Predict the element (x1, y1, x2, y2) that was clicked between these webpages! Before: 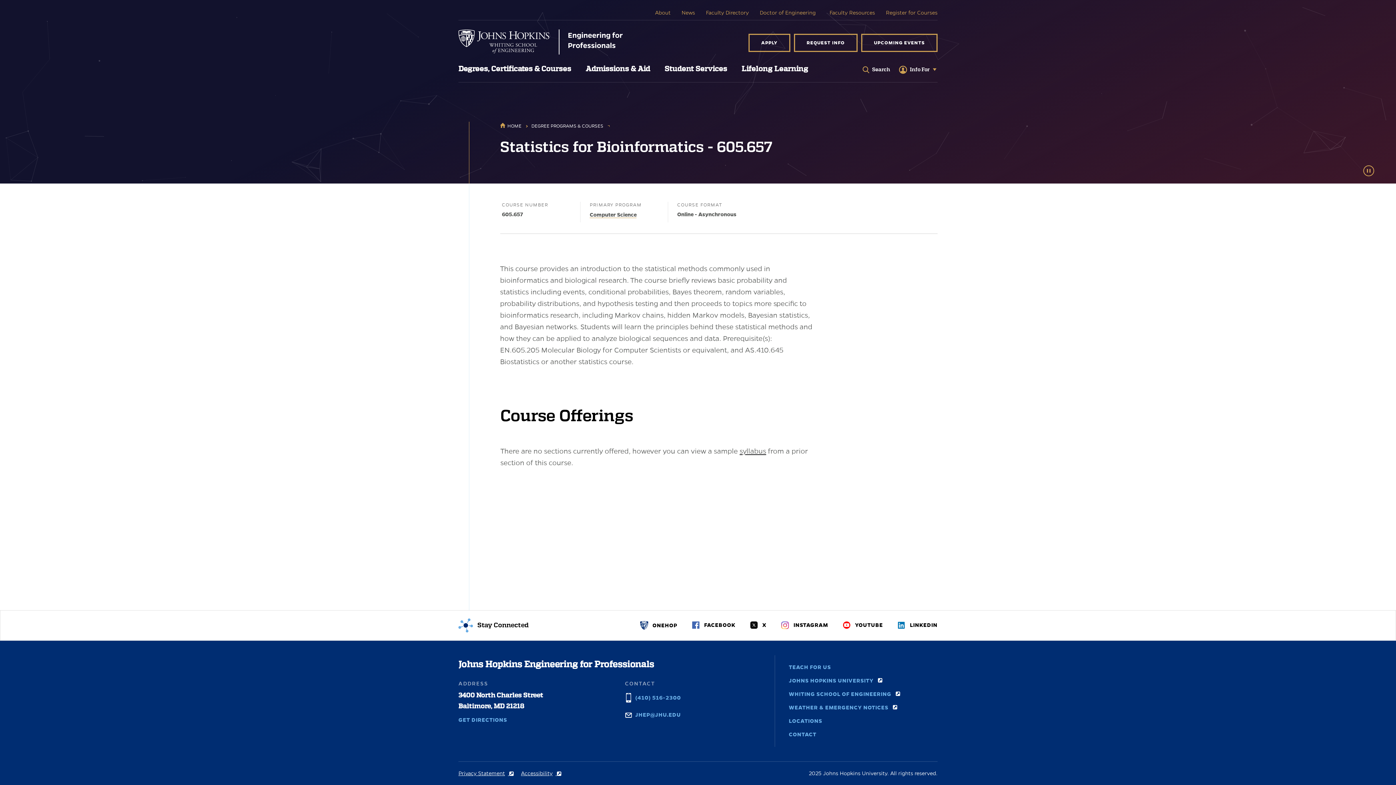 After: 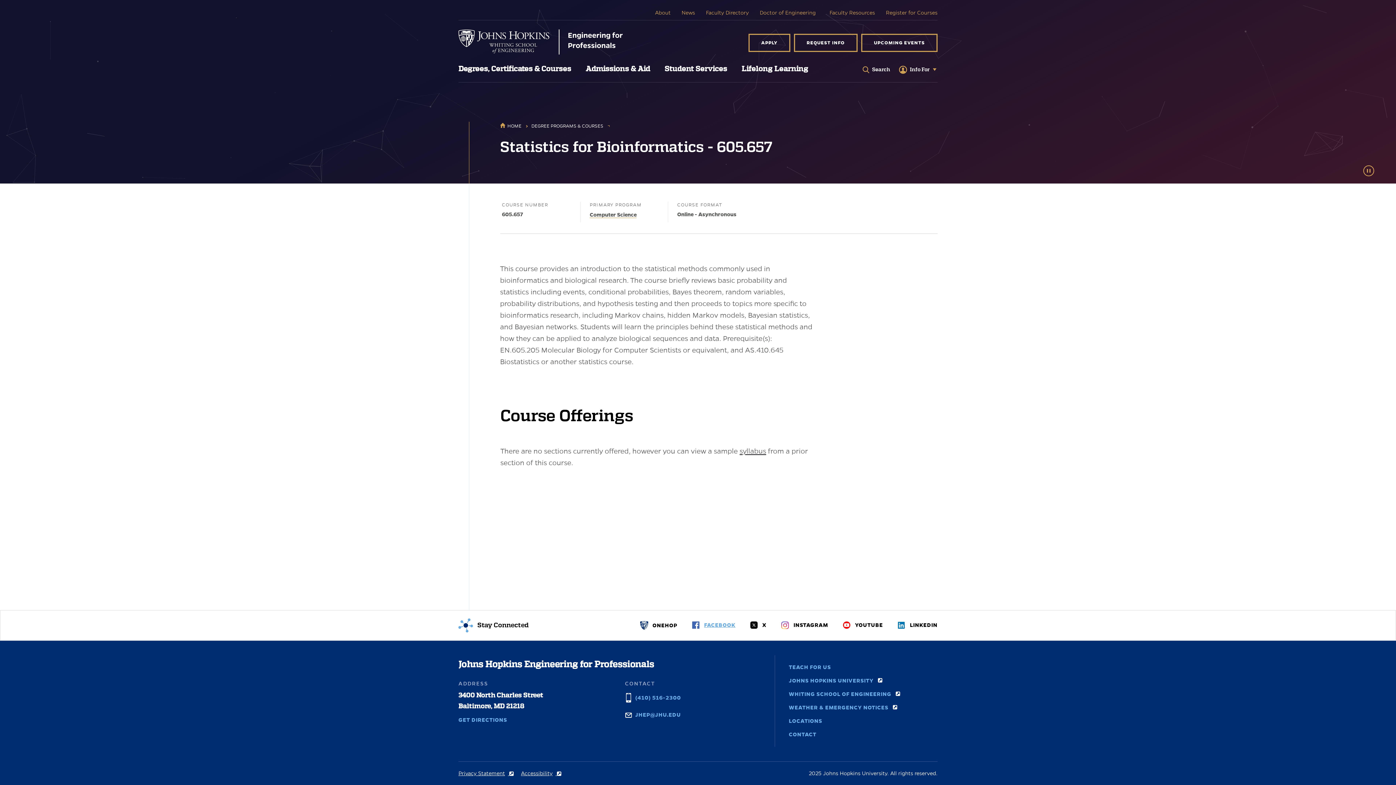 Action: label: FACEBOOK bbox: (691, 616, 735, 634)